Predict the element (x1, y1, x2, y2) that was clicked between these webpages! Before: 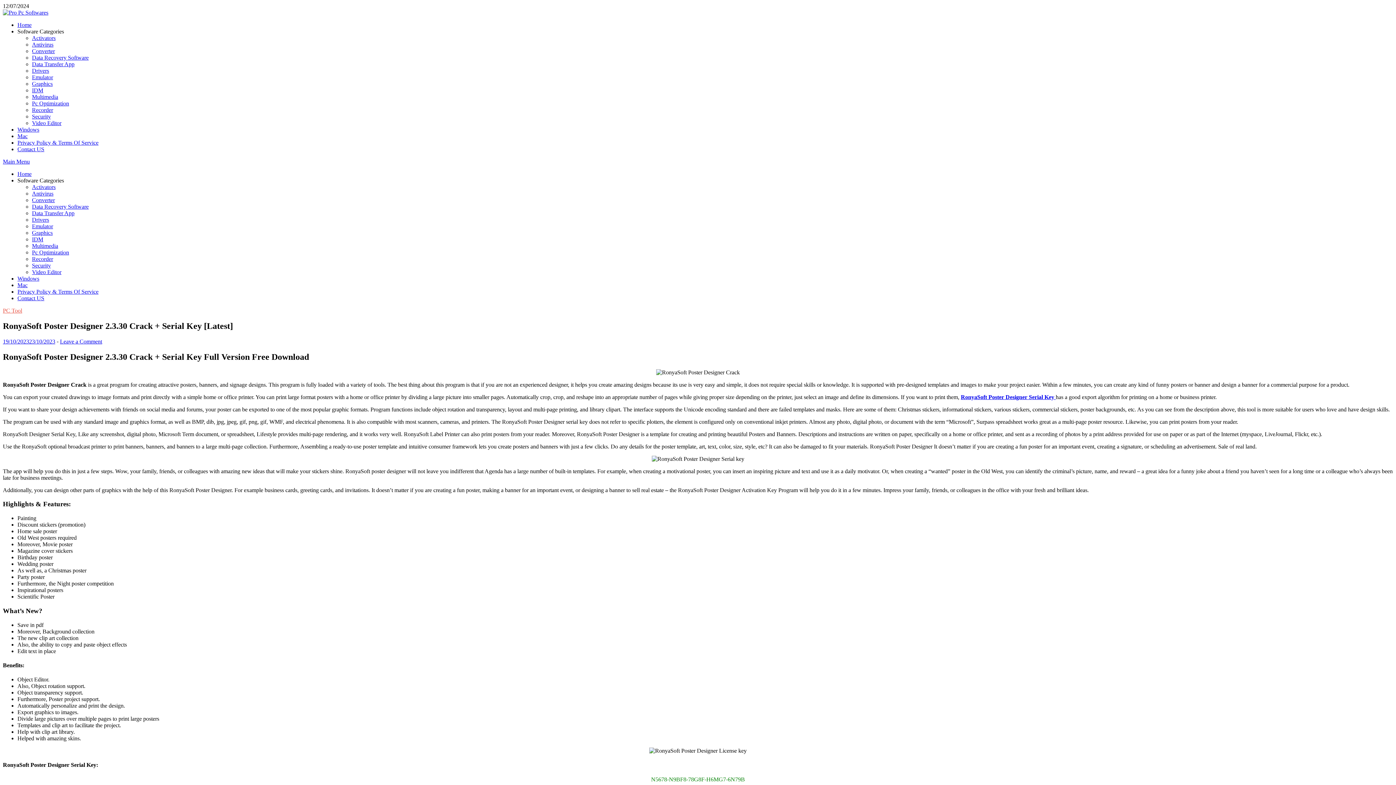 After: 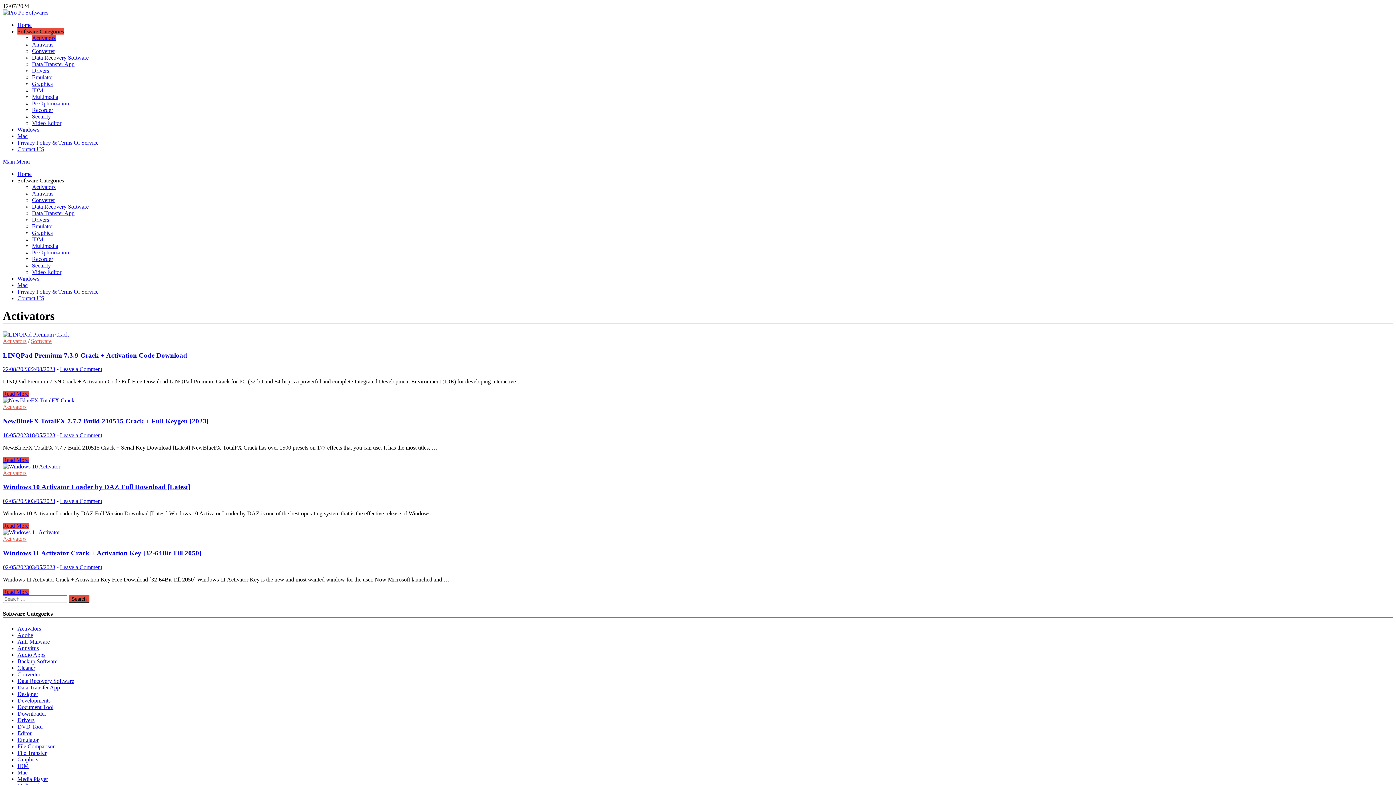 Action: label: Activators bbox: (32, 34, 55, 41)